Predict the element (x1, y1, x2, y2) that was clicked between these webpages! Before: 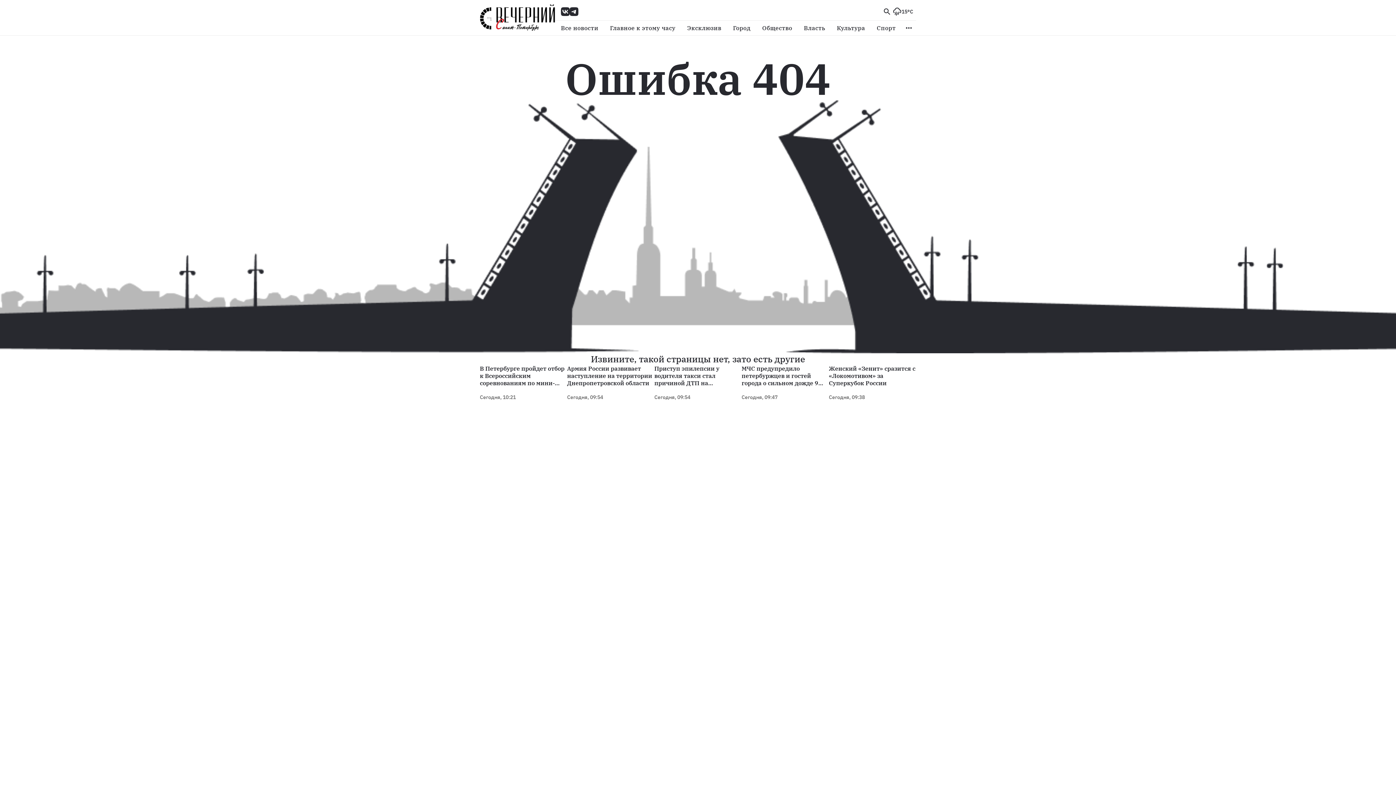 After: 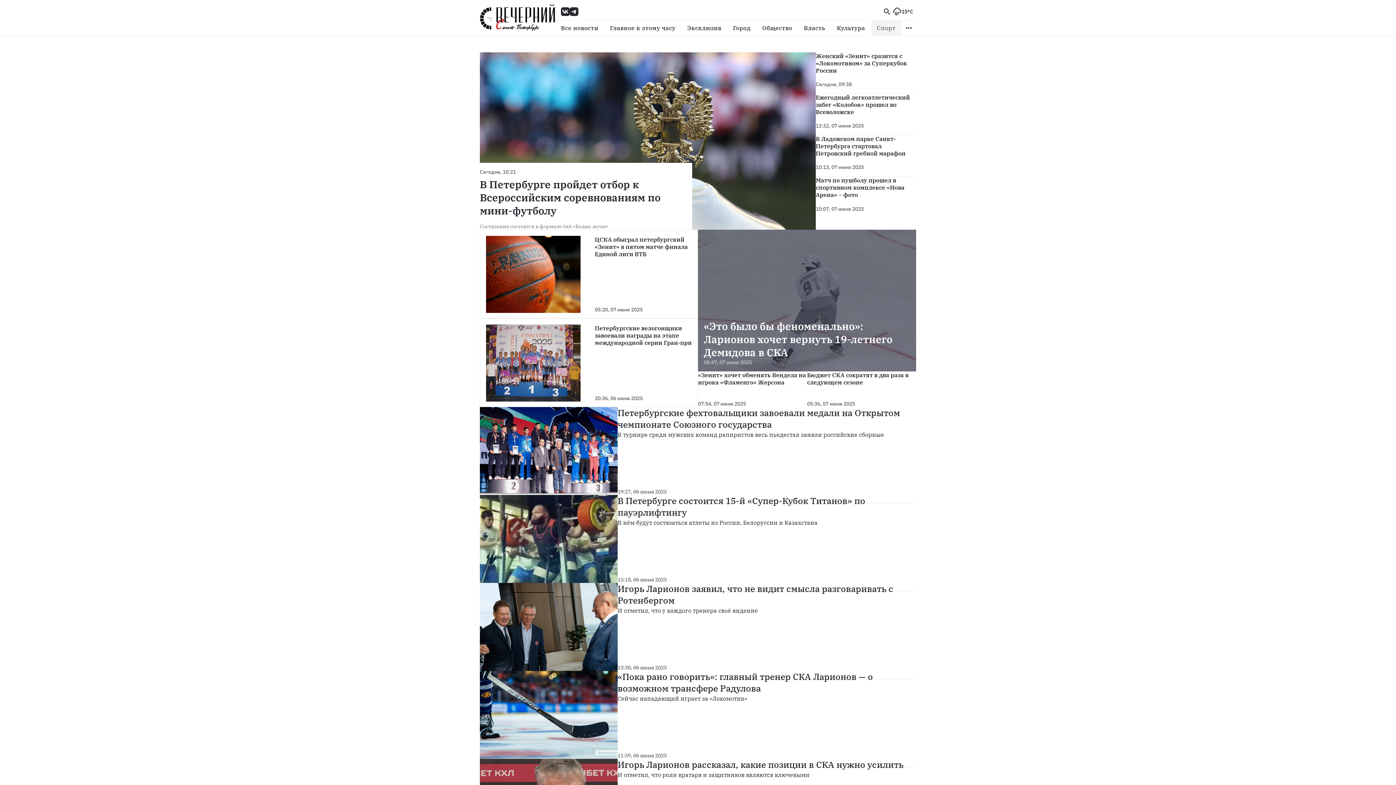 Action: bbox: (871, 20, 901, 35) label: Спорт